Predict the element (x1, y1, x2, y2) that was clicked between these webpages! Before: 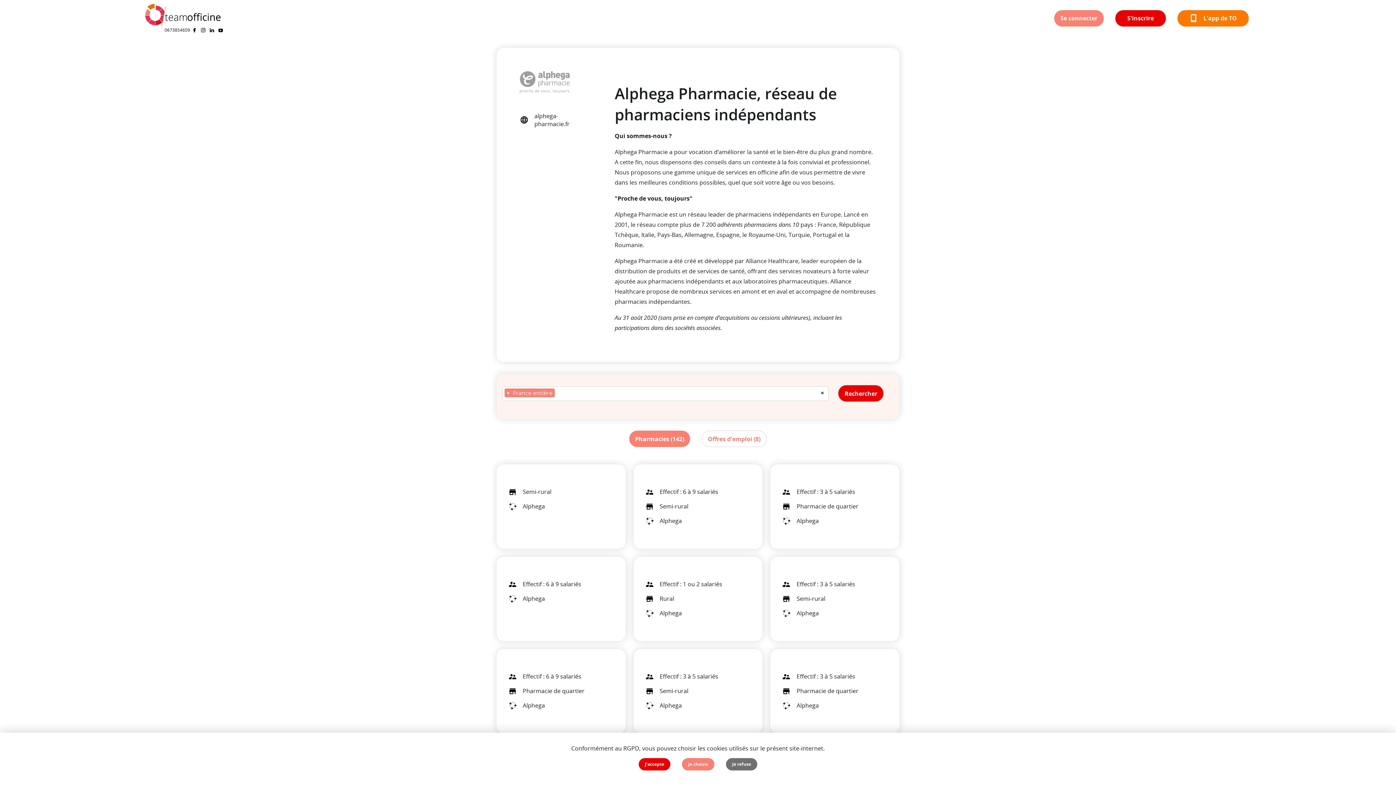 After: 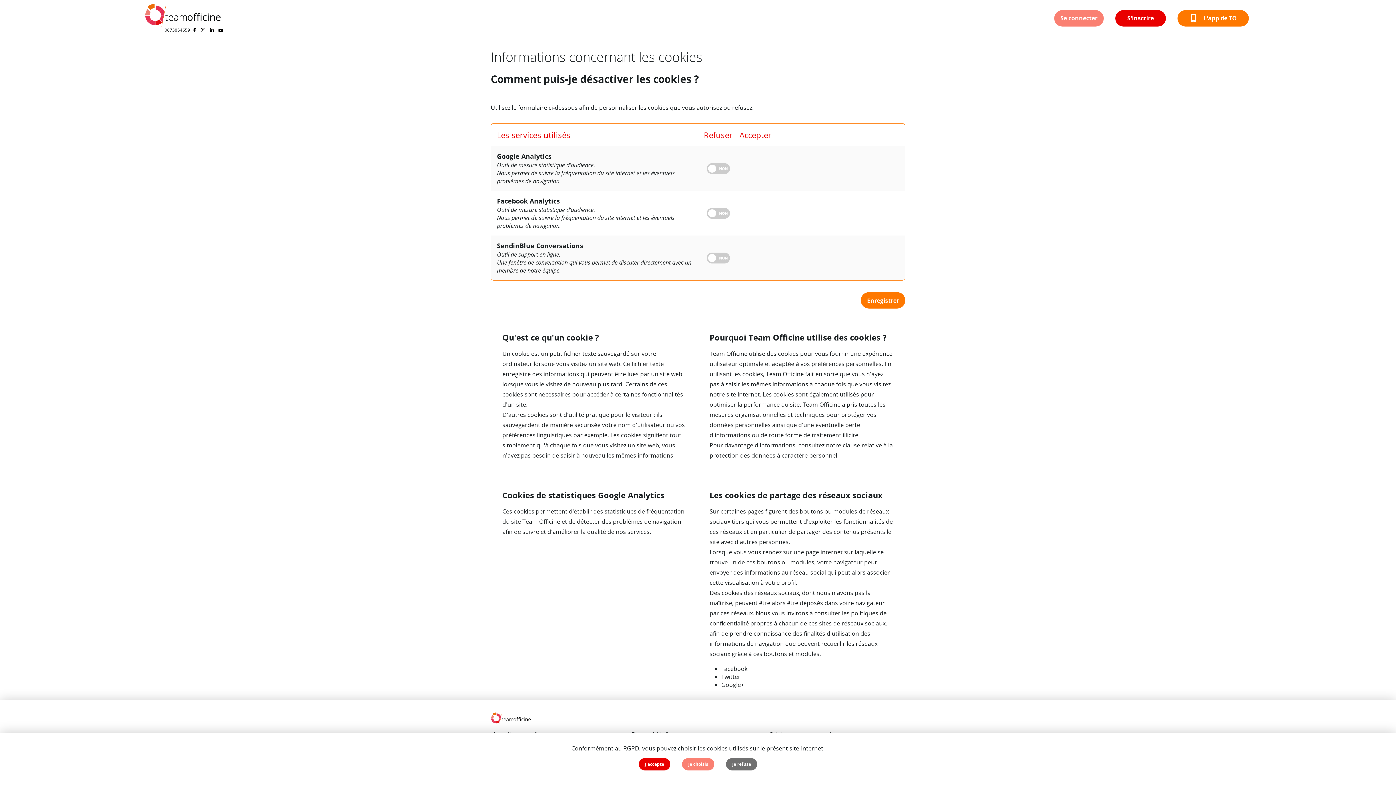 Action: bbox: (682, 758, 714, 770) label: Je choisis